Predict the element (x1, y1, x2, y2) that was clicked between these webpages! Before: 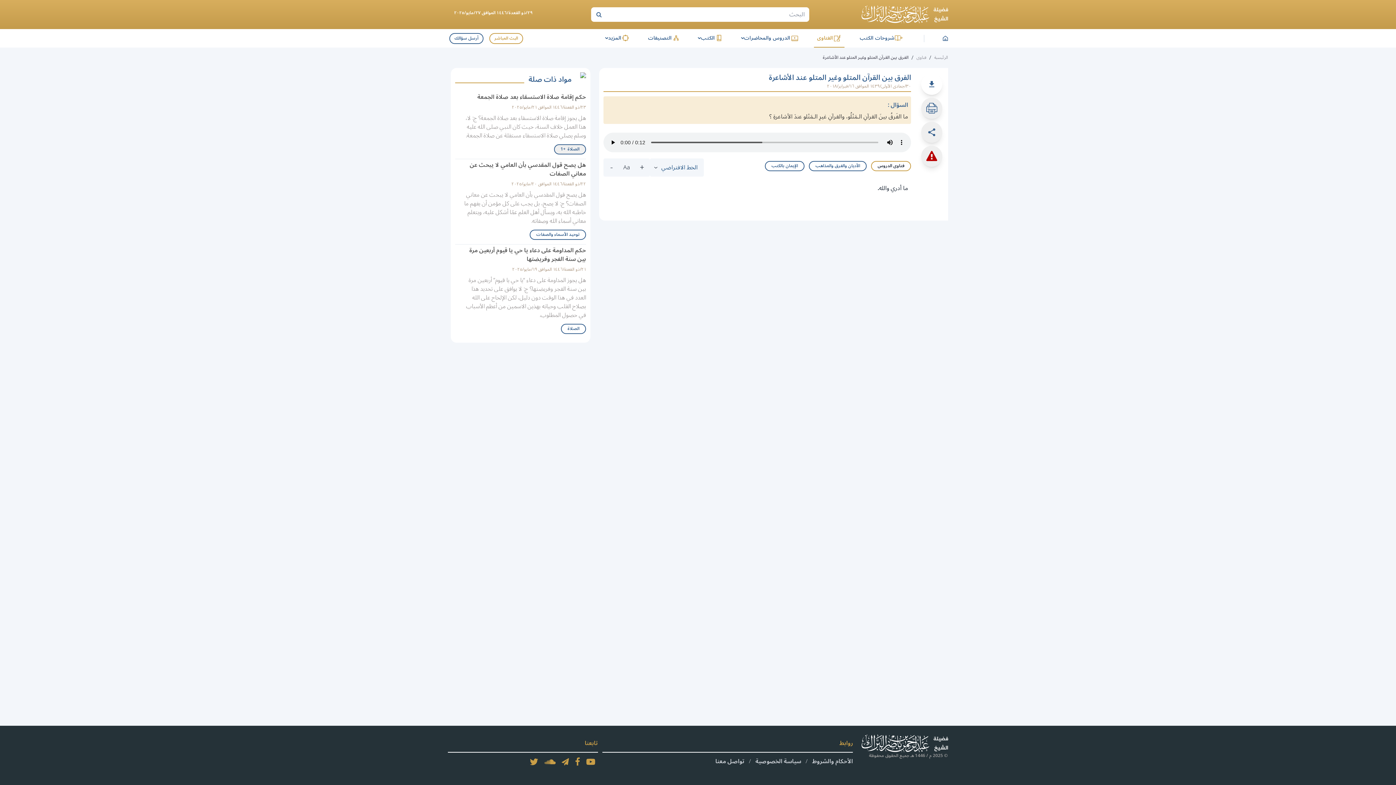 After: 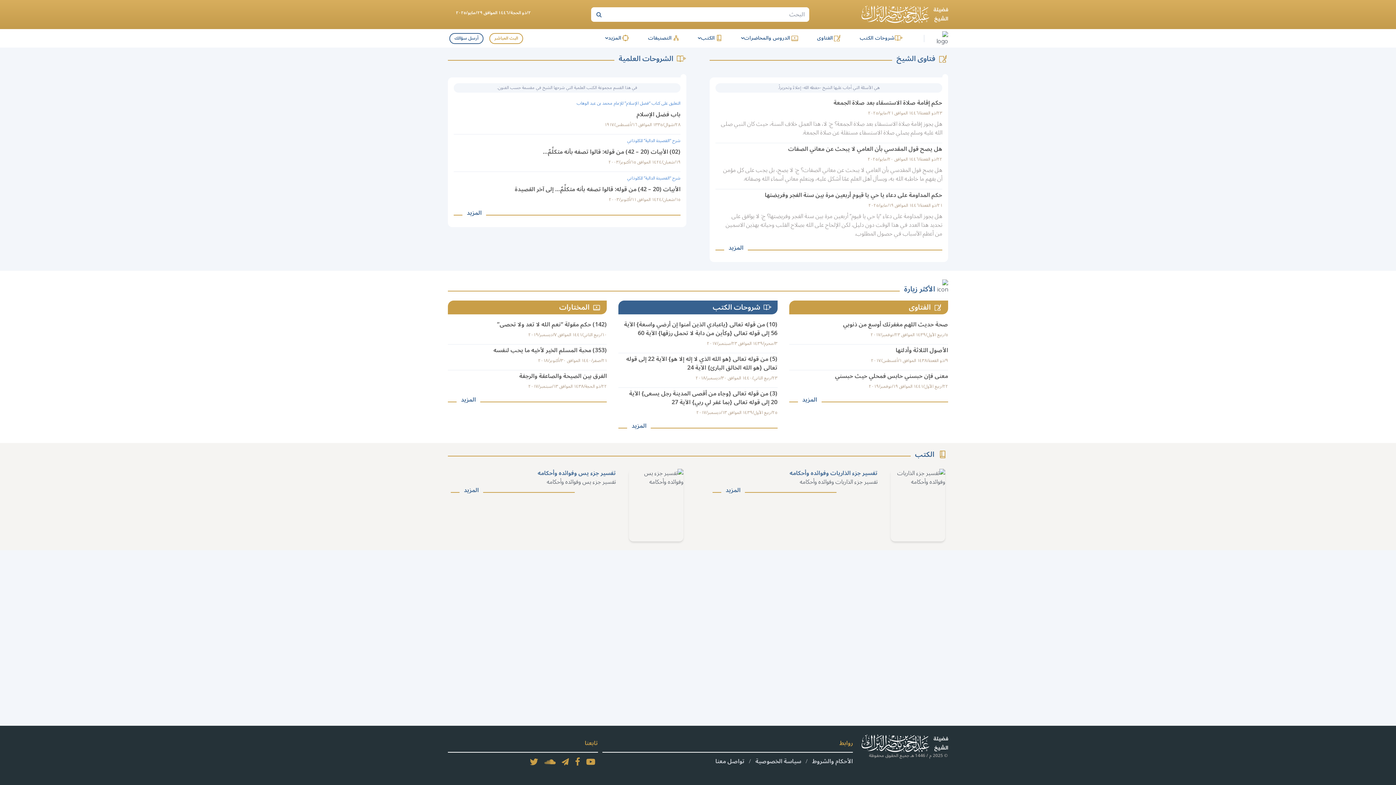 Action: bbox: (942, 35, 948, 41) label: الصفحة الرئيسية